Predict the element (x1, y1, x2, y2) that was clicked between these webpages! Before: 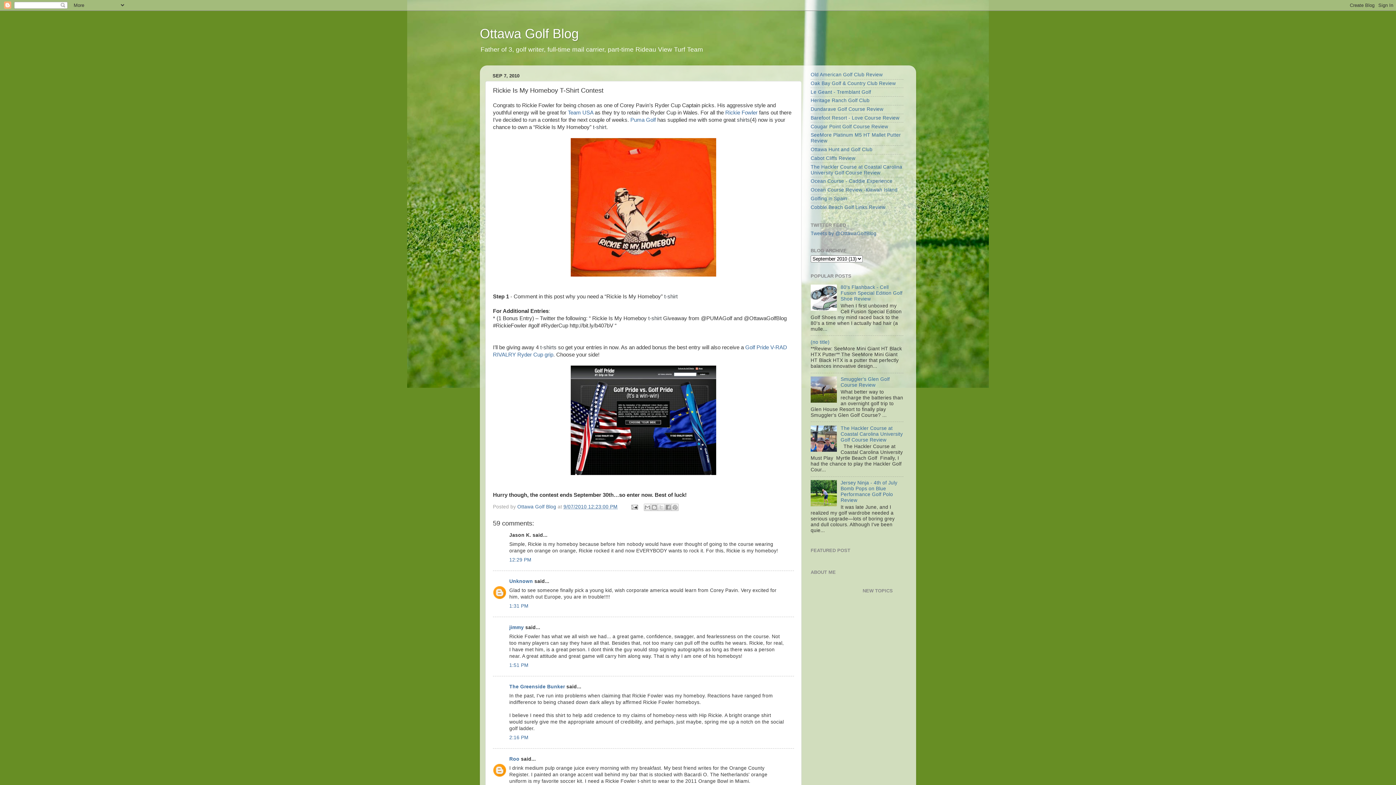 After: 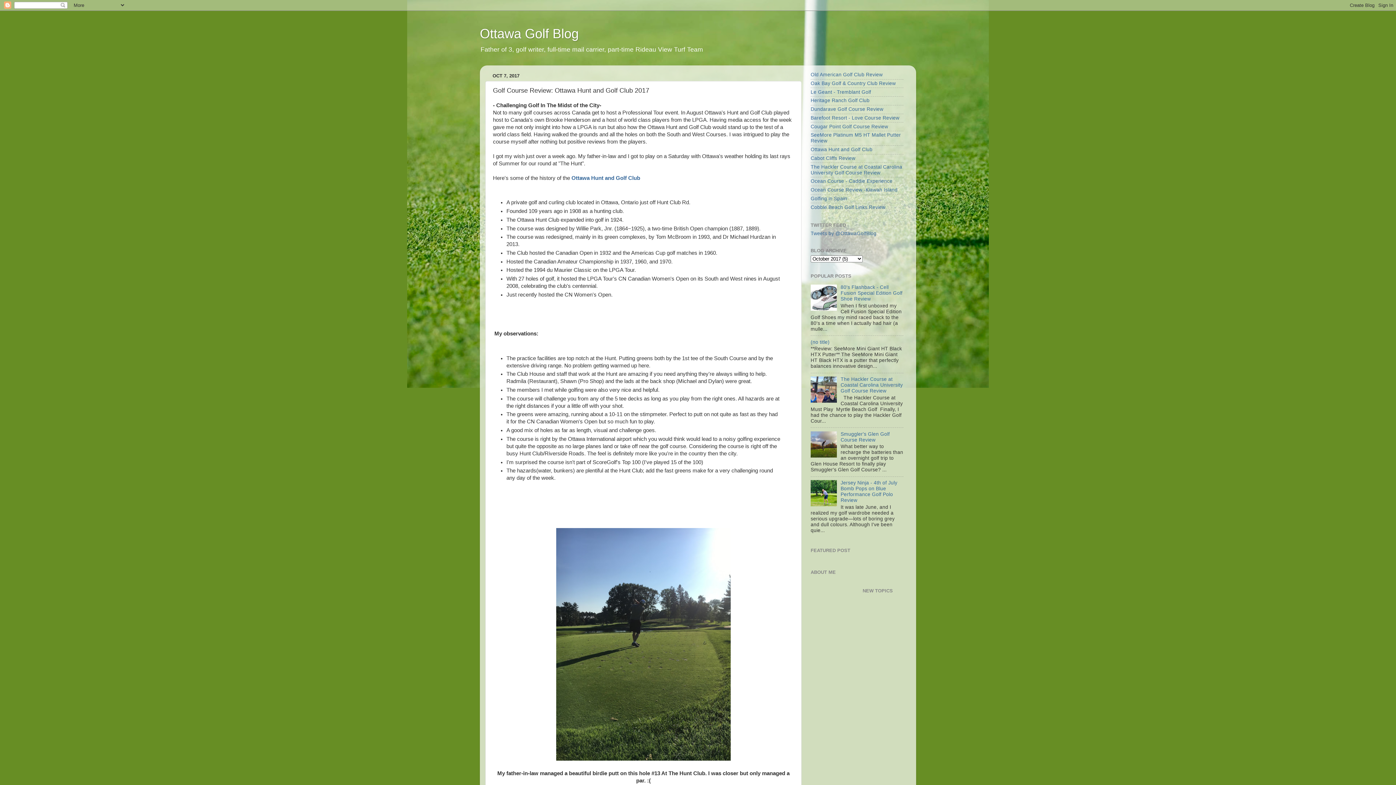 Action: bbox: (810, 146, 872, 152) label: Ottawa Hunt and Golf Club